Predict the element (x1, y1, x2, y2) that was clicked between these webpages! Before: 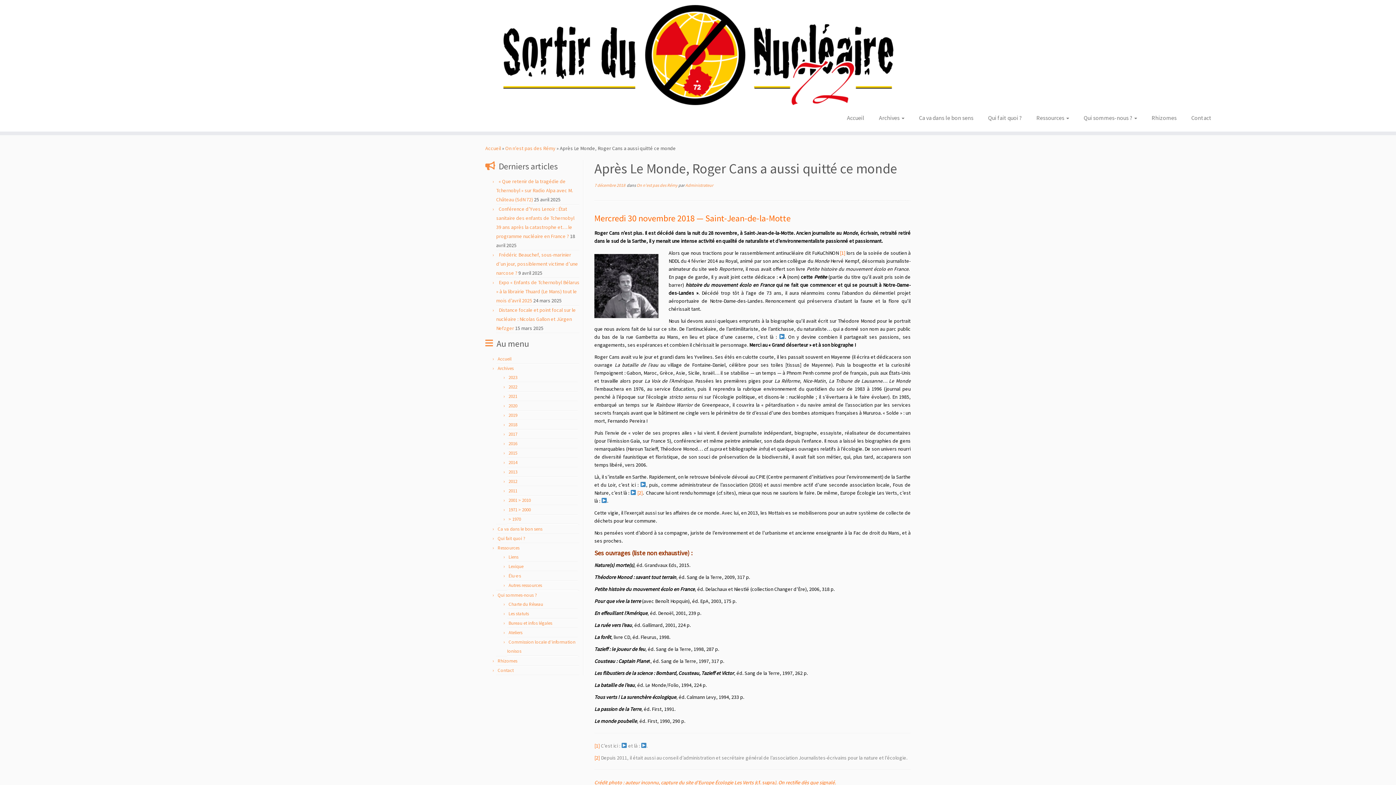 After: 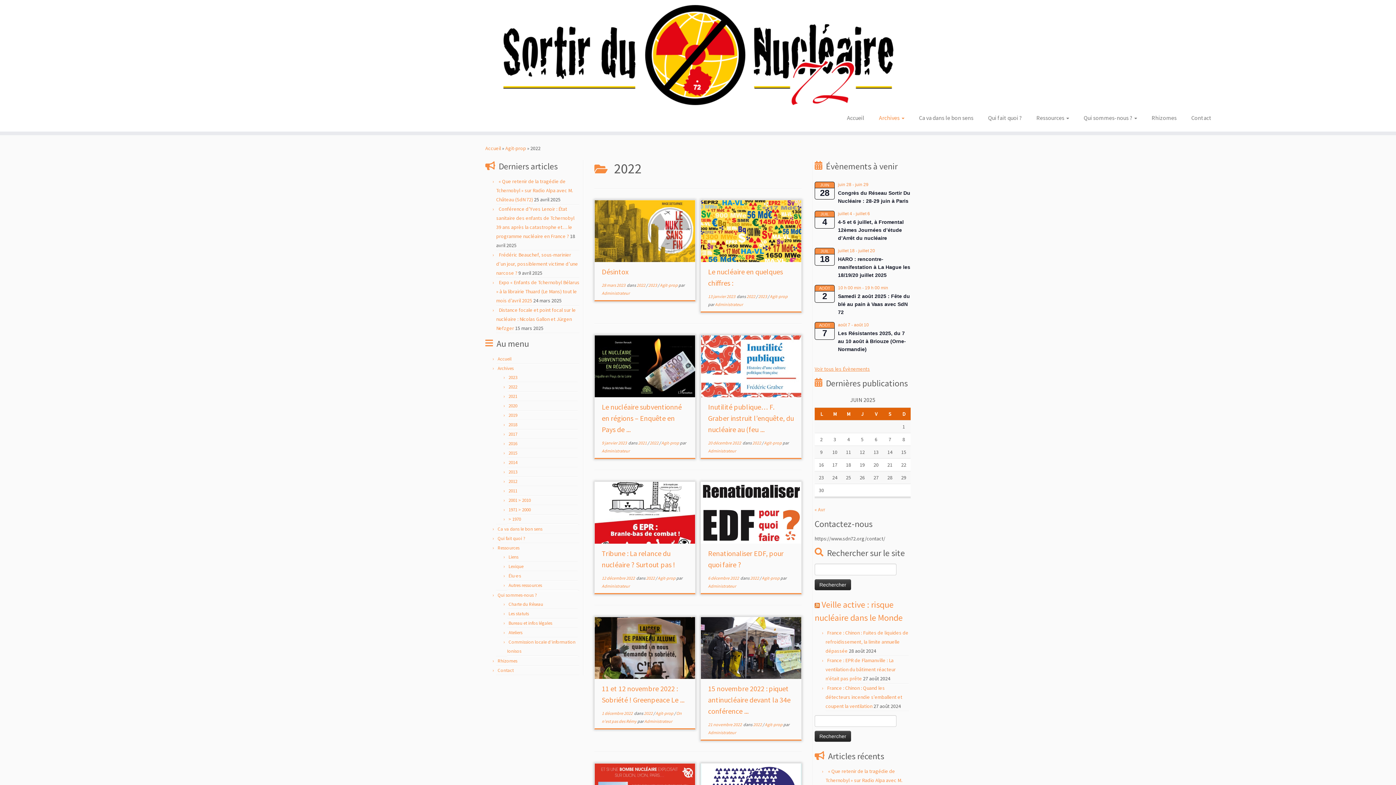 Action: label: 2022 bbox: (508, 384, 517, 390)